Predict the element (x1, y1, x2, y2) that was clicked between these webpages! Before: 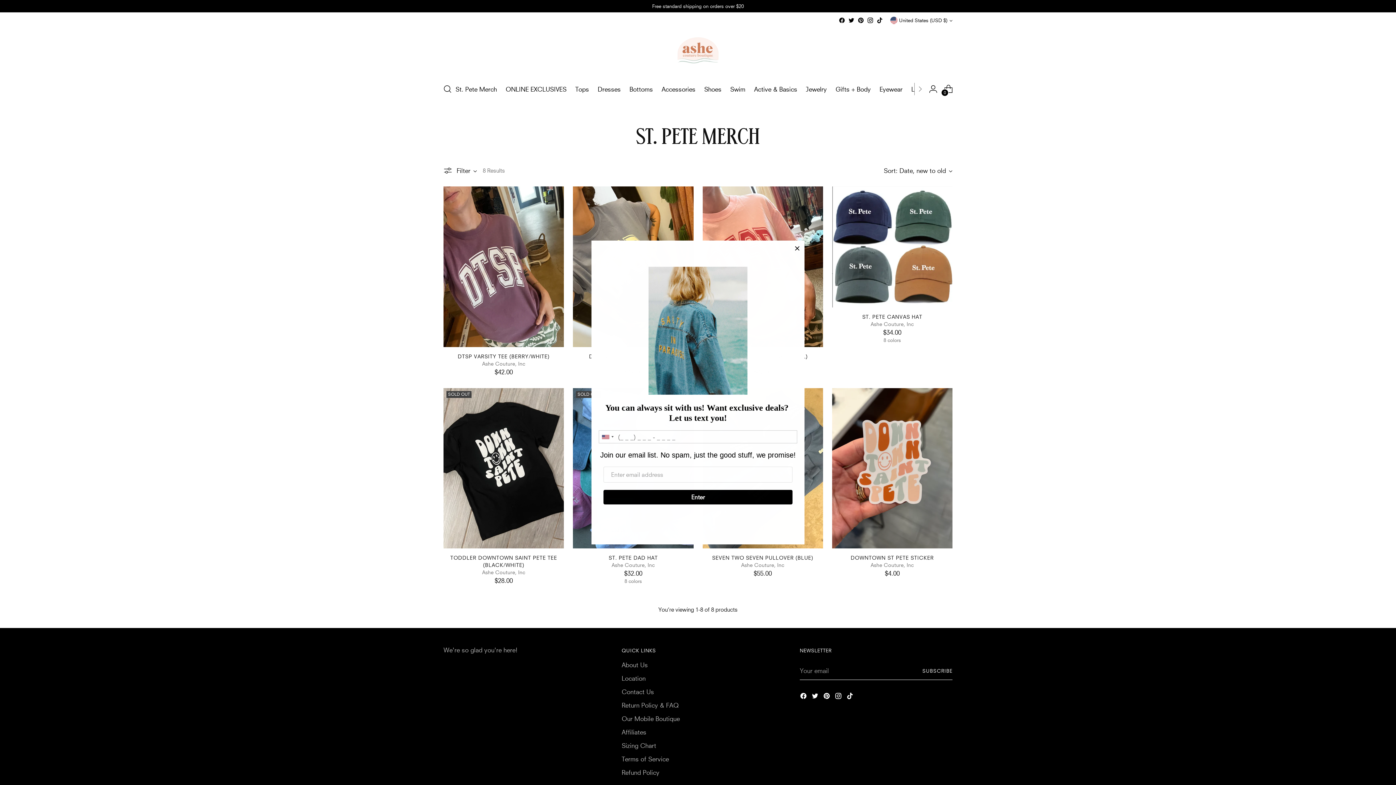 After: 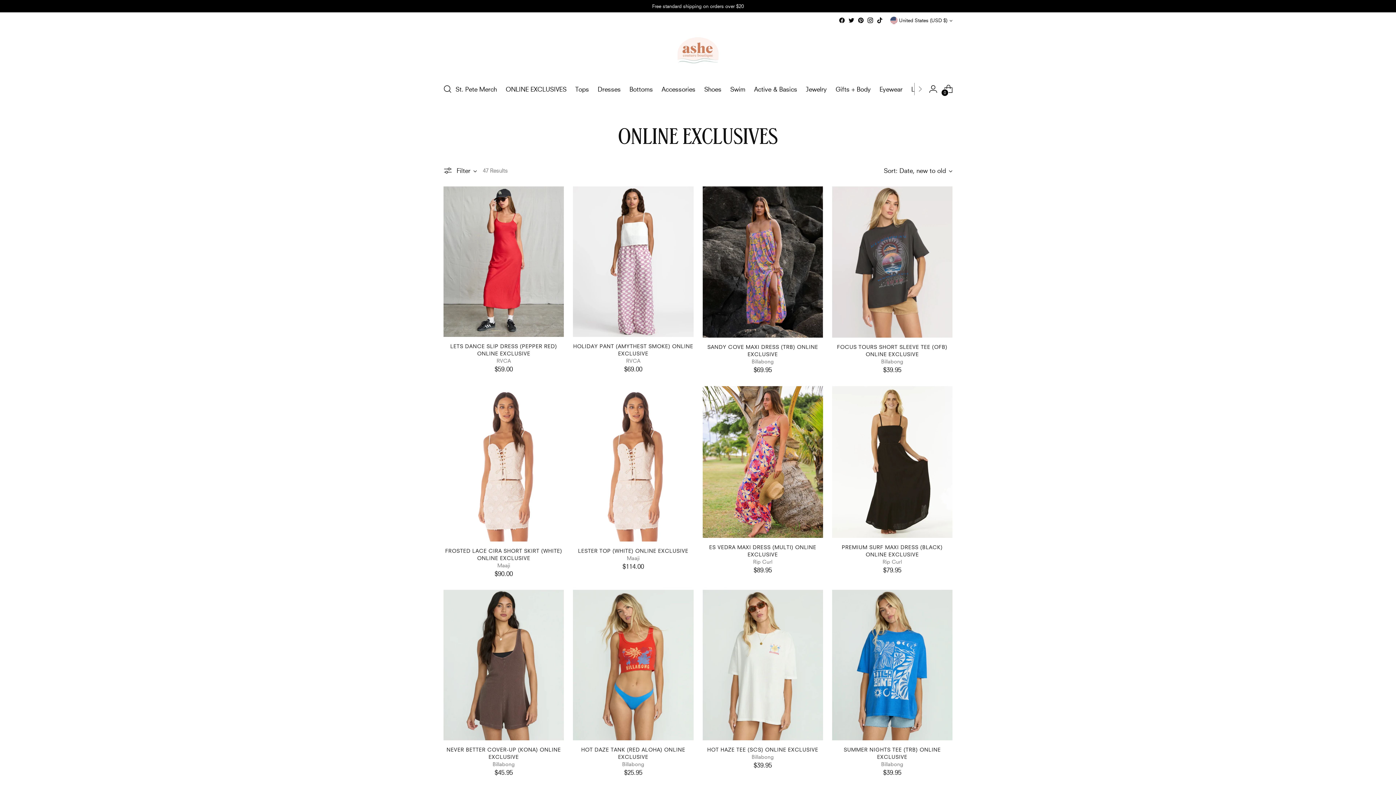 Action: bbox: (505, 81, 566, 97) label: ONLINE EXCLUSIVES